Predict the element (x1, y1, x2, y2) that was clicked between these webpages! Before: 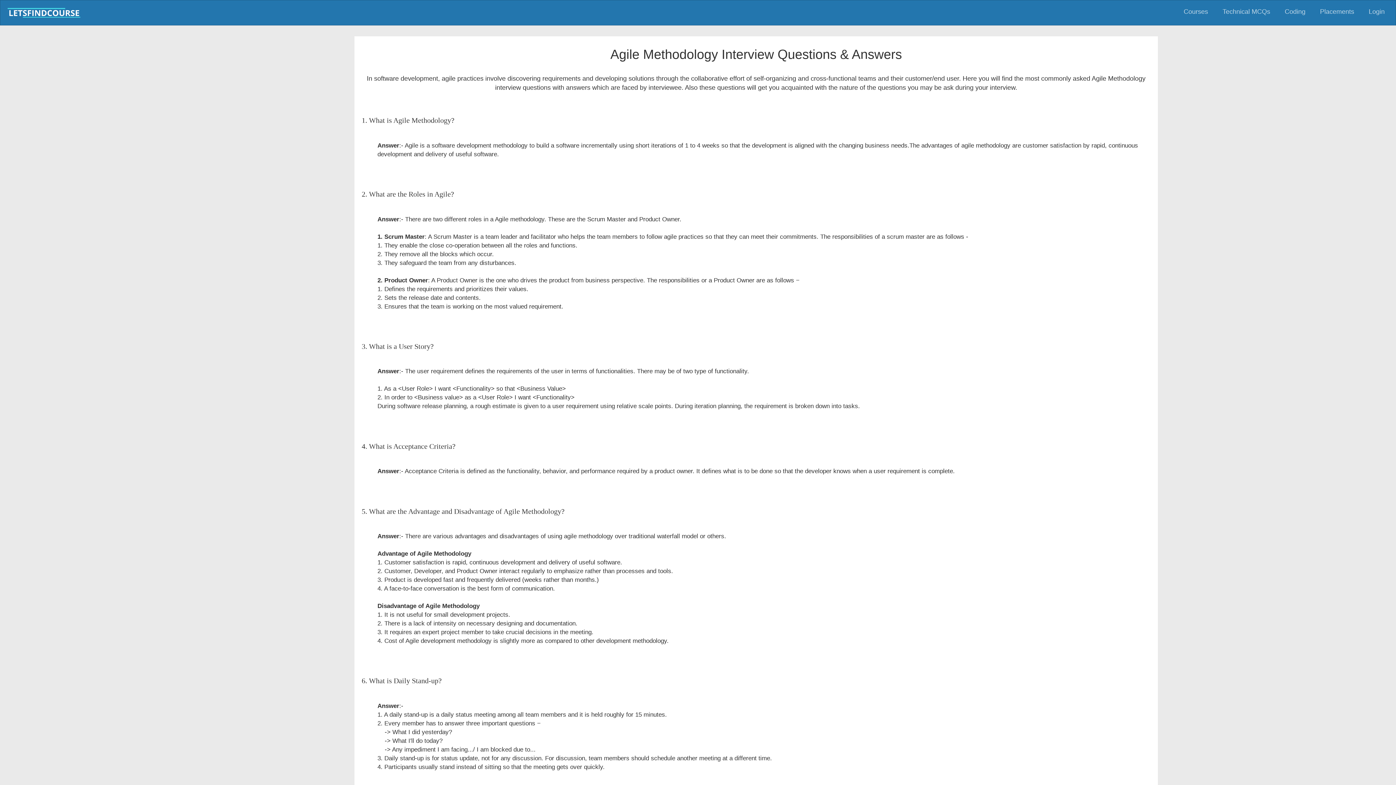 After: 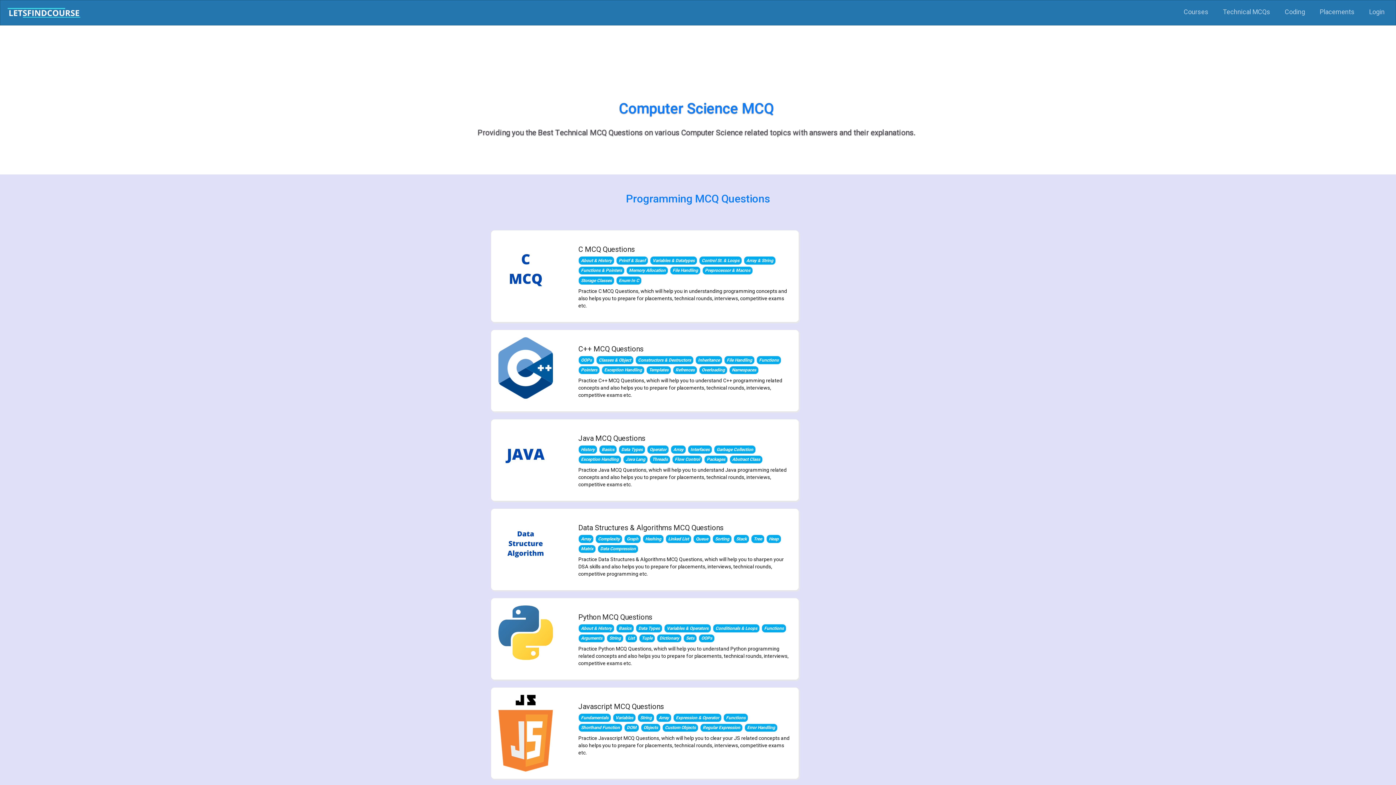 Action: bbox: (1222, 8, 1270, 15) label: Technical MCQs